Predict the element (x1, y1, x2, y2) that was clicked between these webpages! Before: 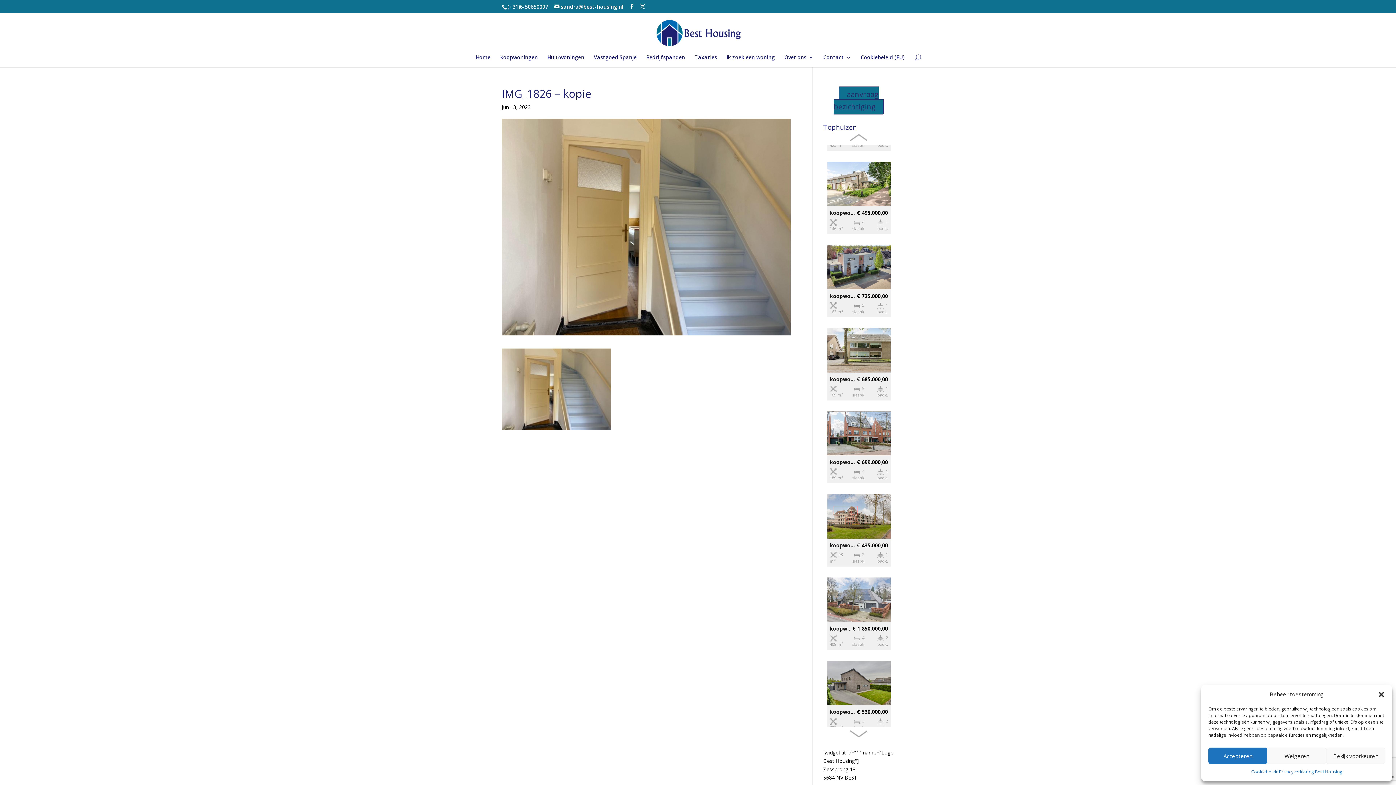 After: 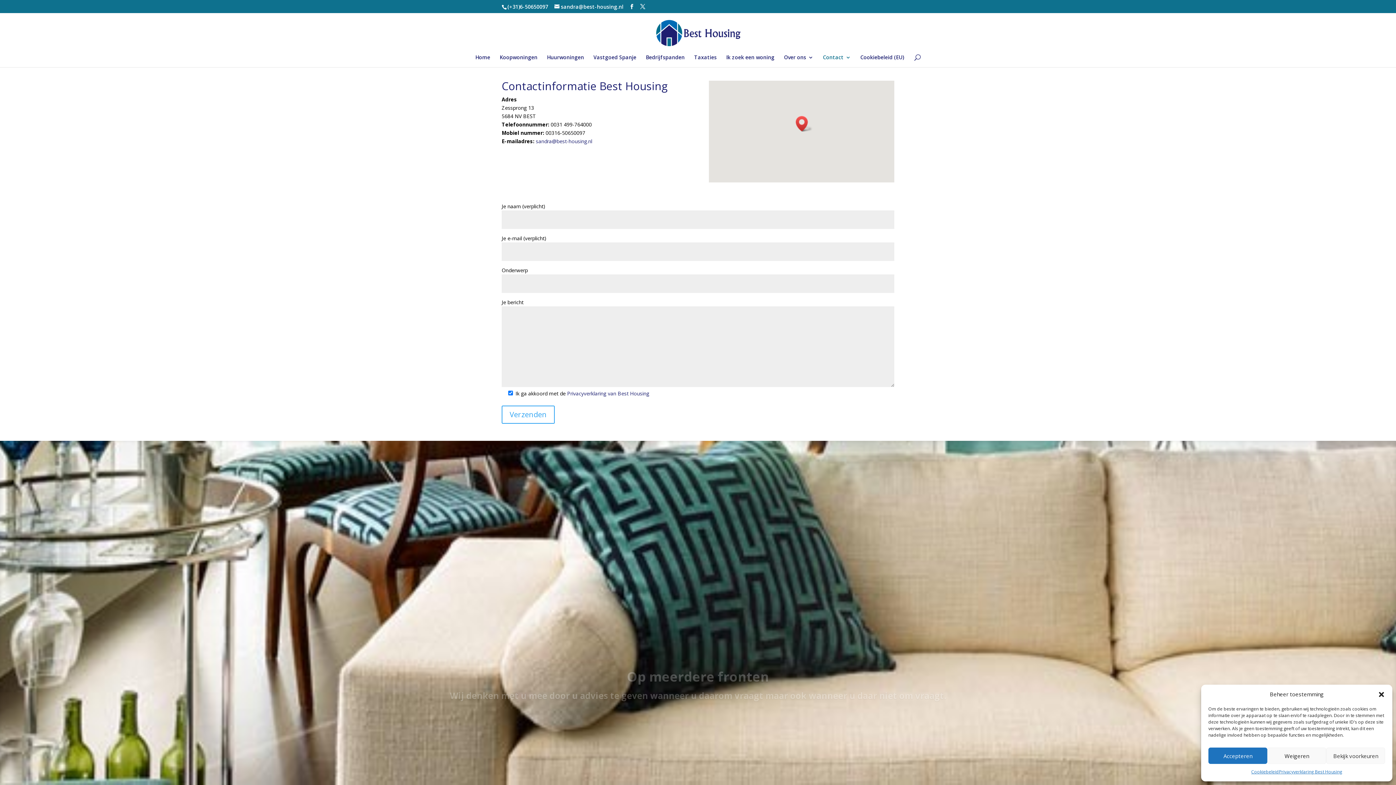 Action: label: Contact bbox: (823, 54, 851, 67)